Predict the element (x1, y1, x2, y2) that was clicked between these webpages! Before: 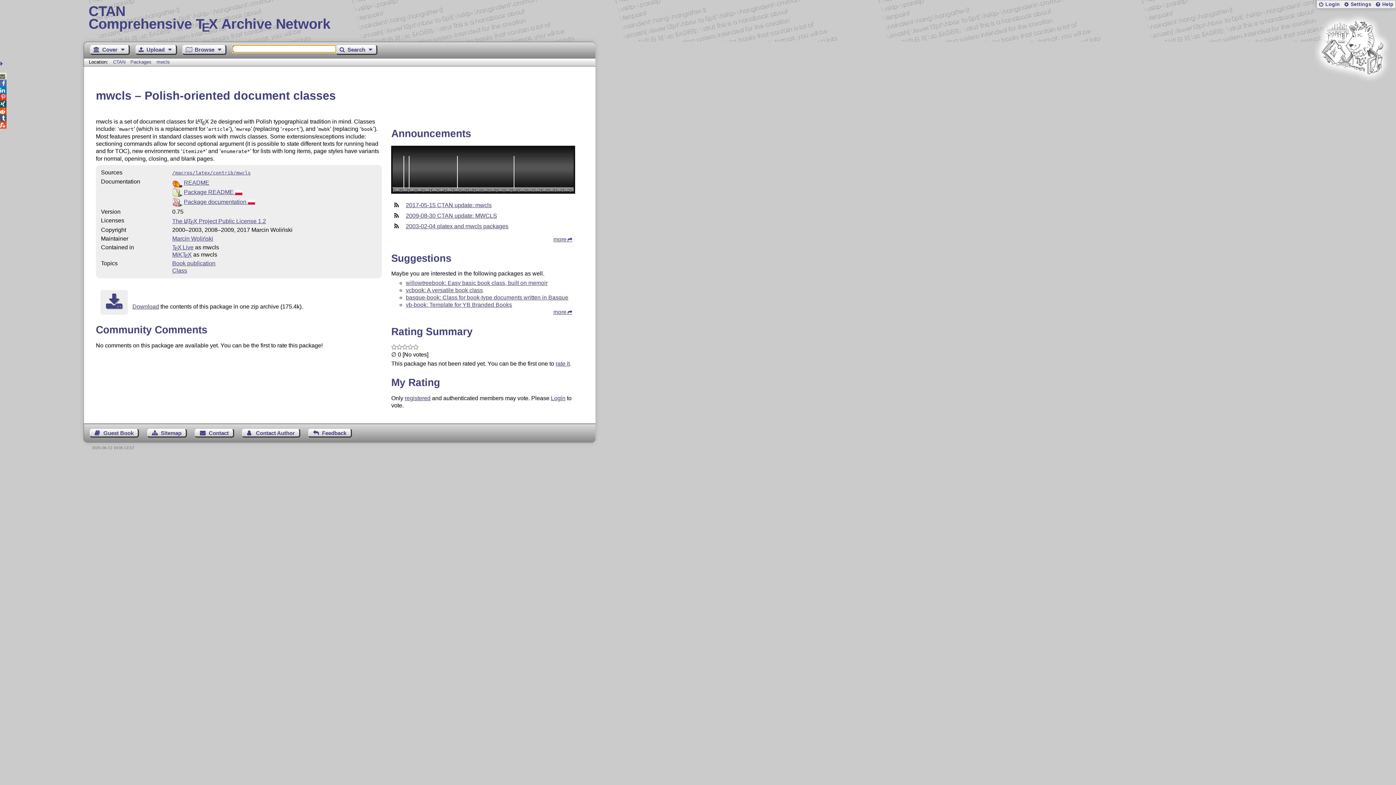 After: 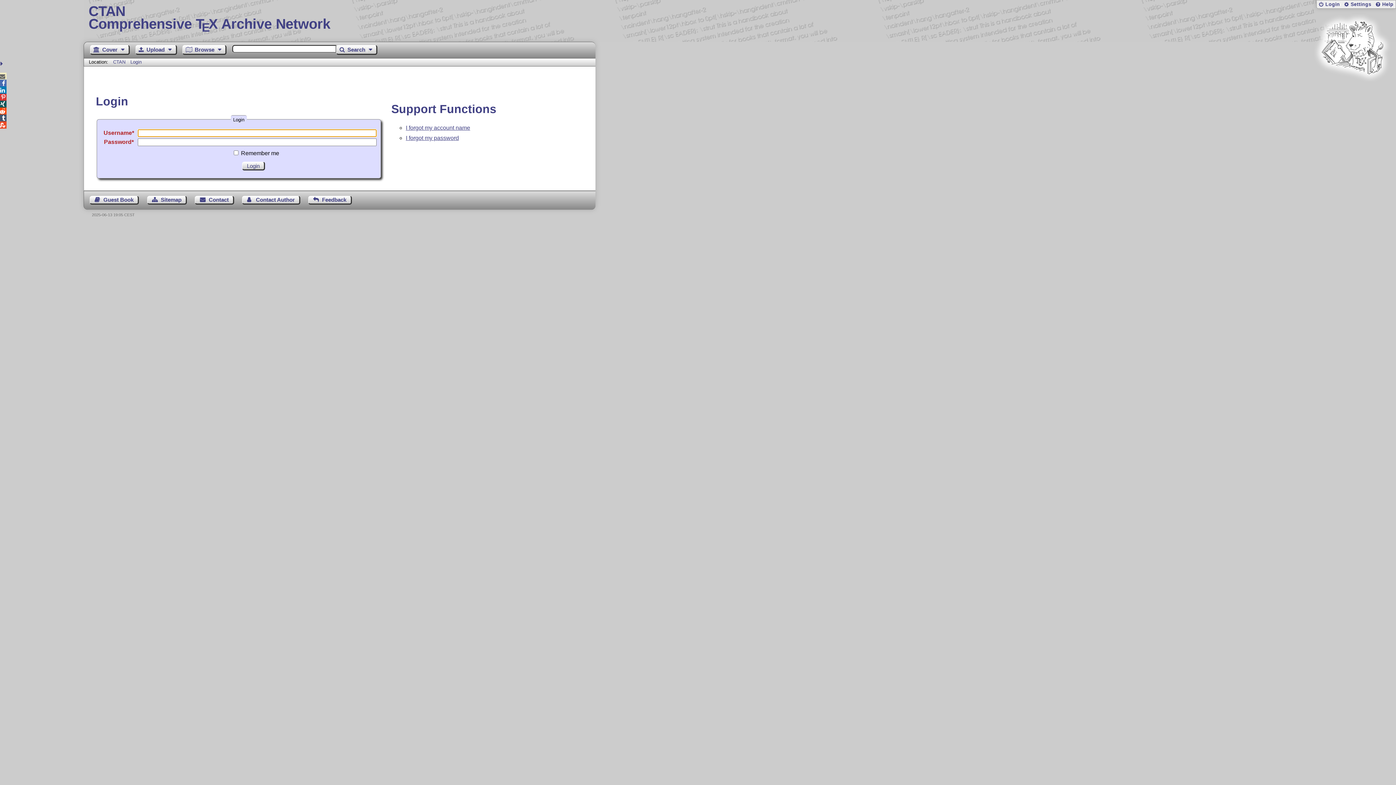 Action: bbox: (1317, 0, 1341, 8) label: Login